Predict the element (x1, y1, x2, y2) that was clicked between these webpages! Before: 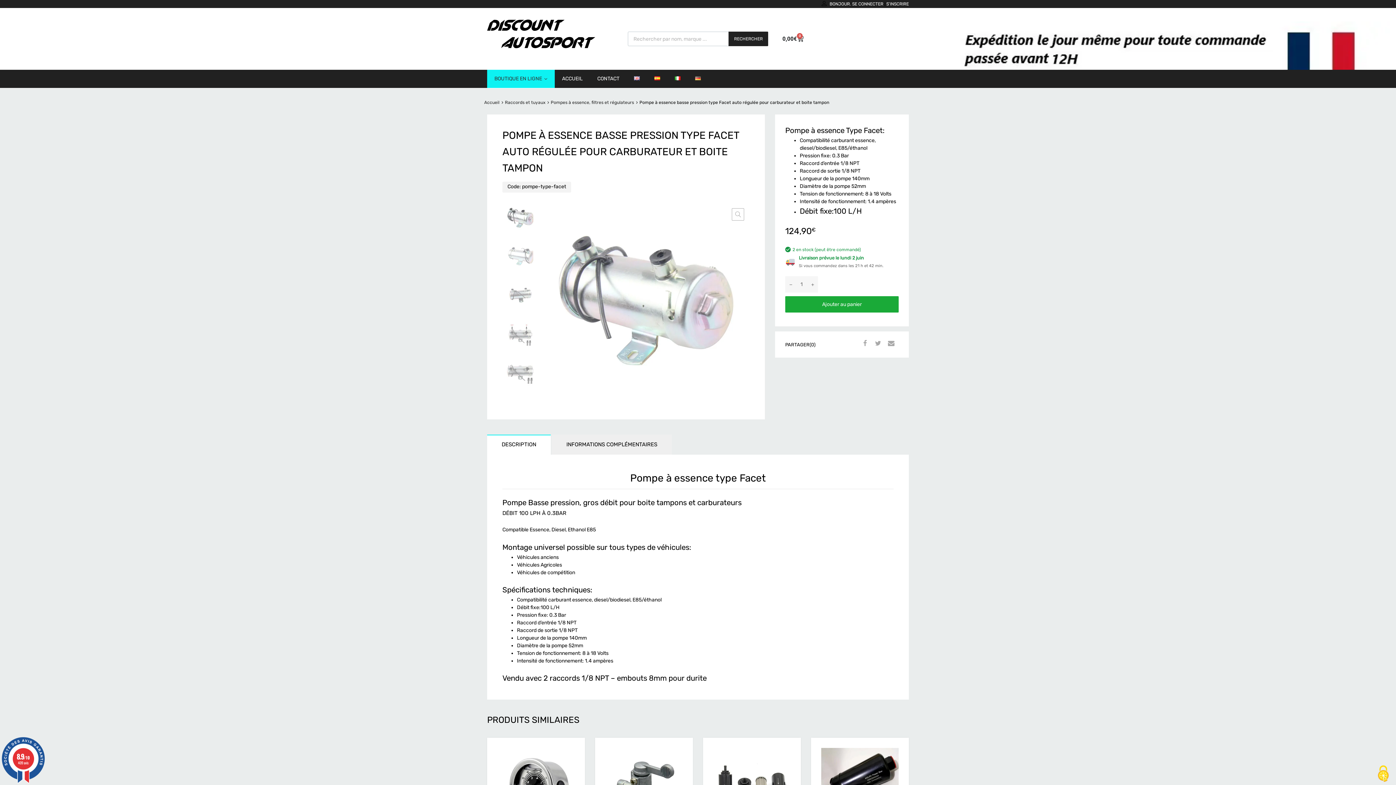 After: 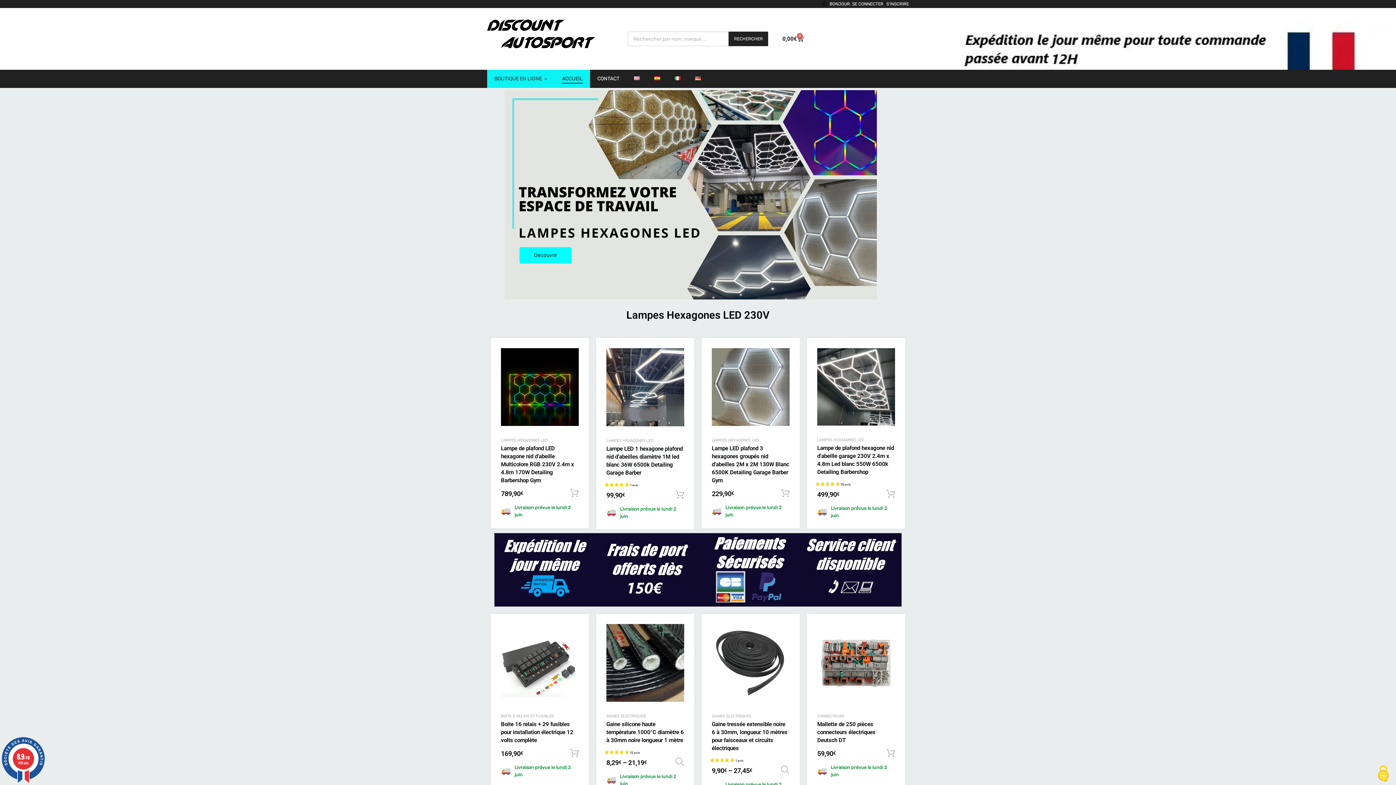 Action: bbox: (487, 43, 595, 49)